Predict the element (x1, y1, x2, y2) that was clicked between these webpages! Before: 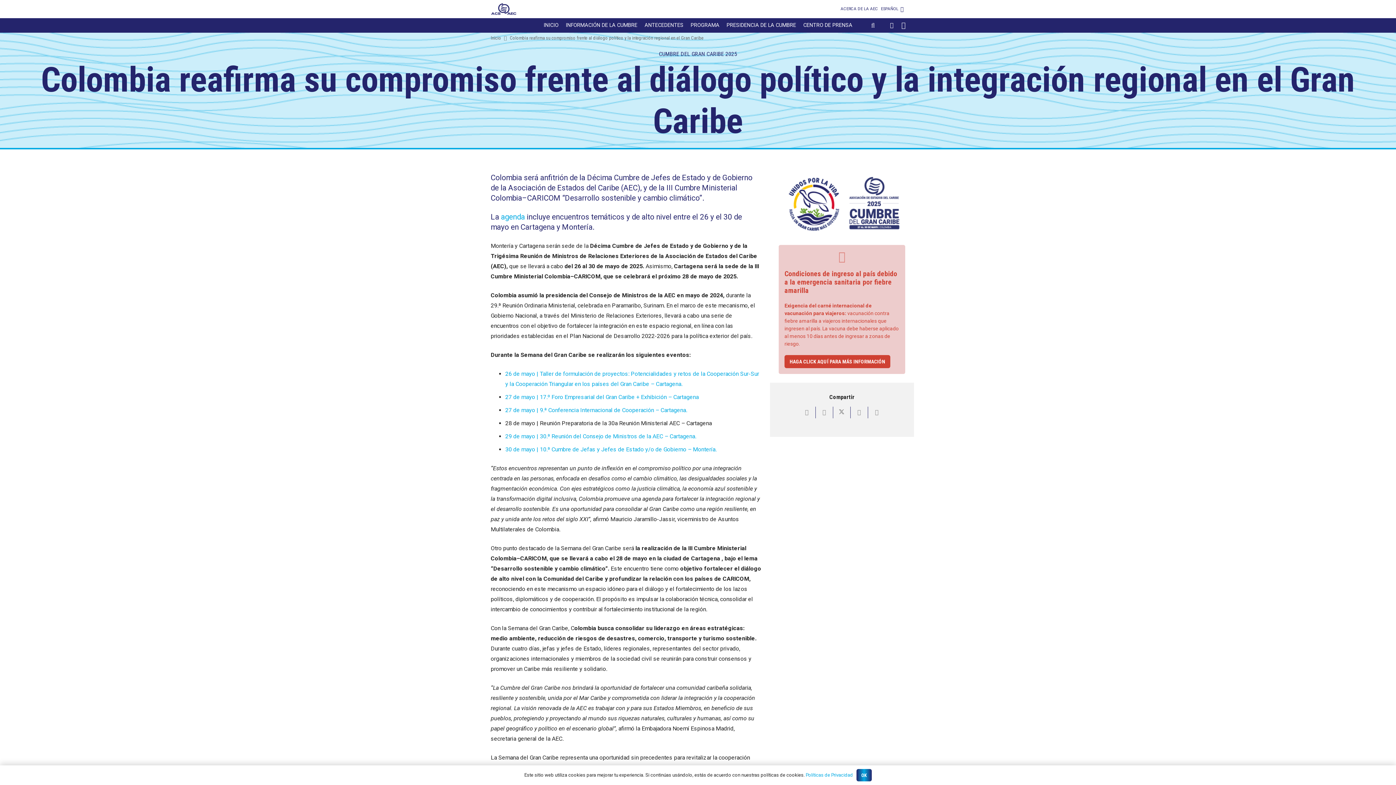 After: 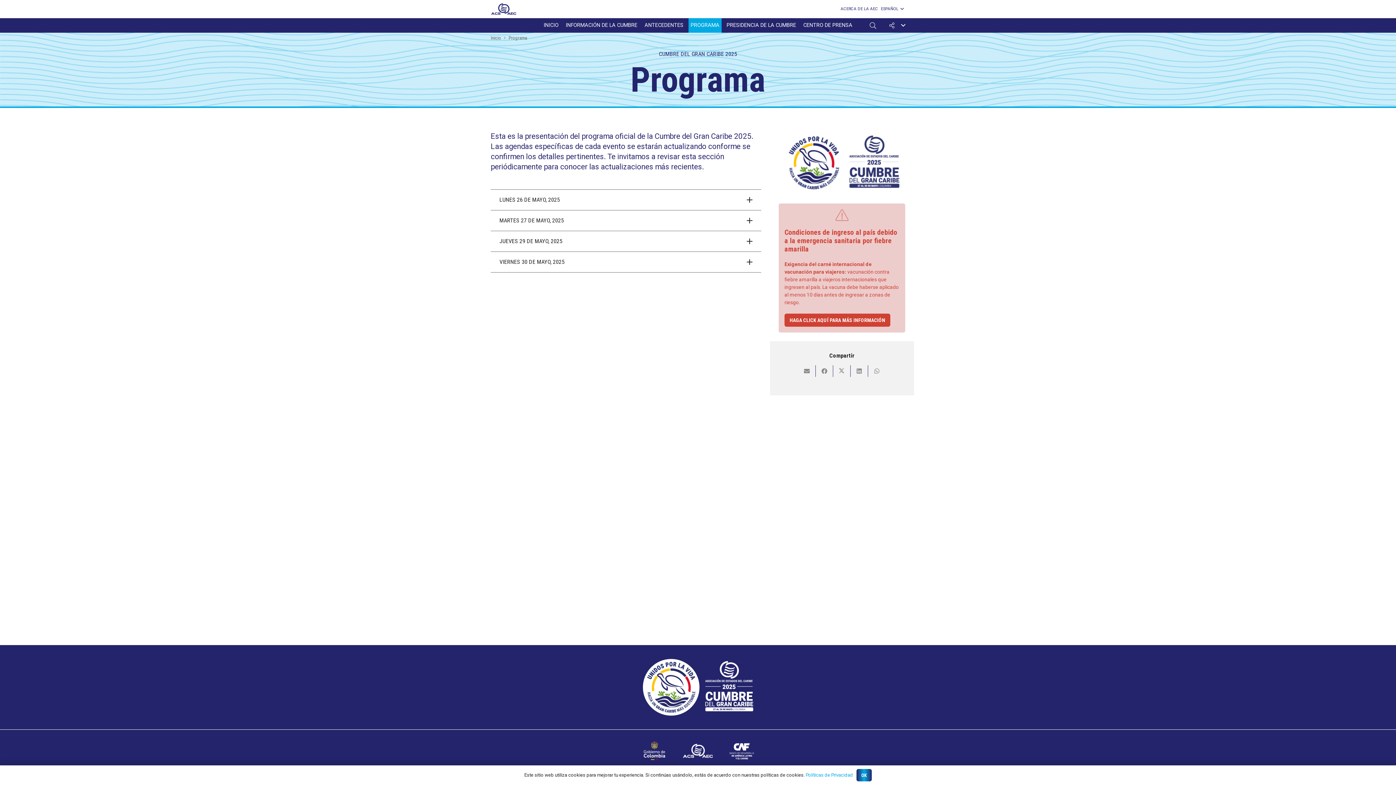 Action: bbox: (688, 18, 721, 32) label: PROGRAMA